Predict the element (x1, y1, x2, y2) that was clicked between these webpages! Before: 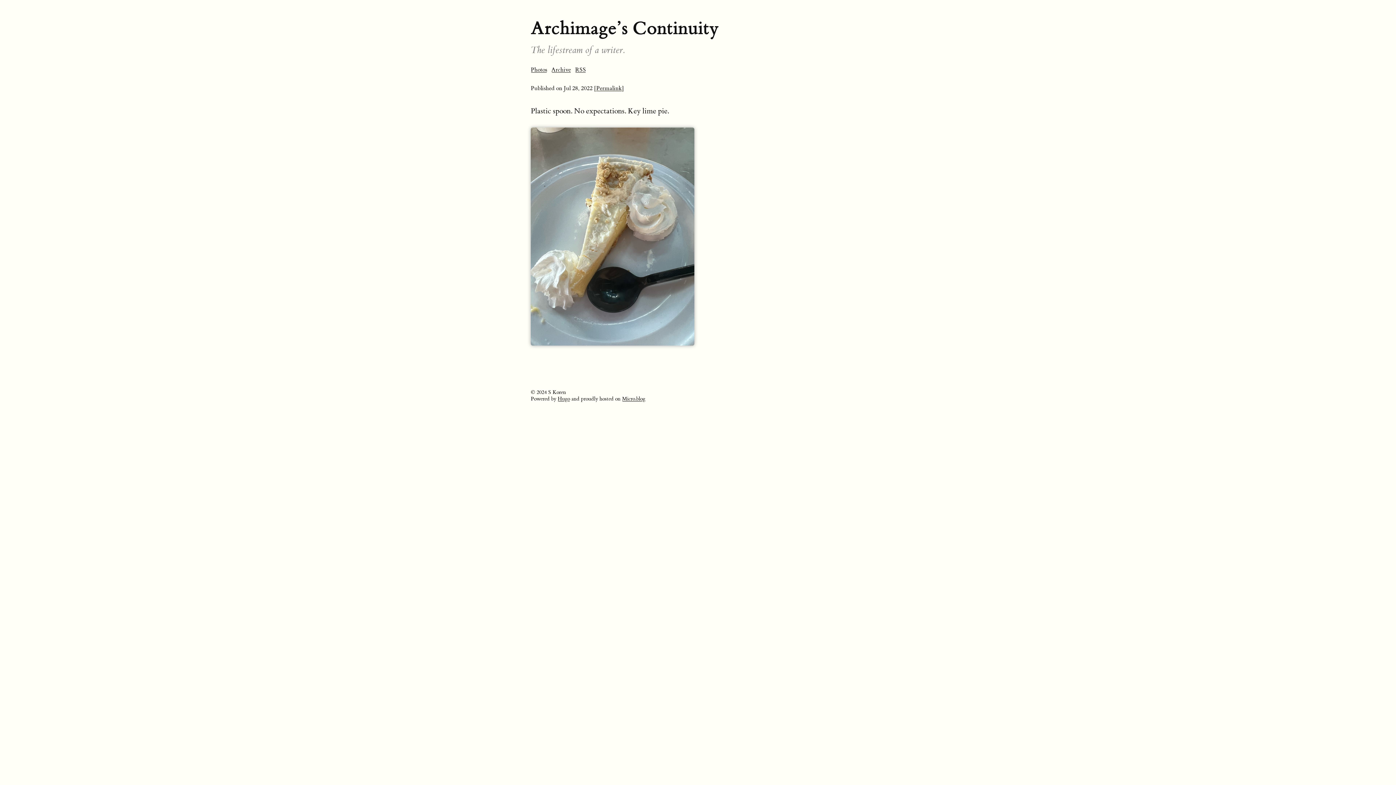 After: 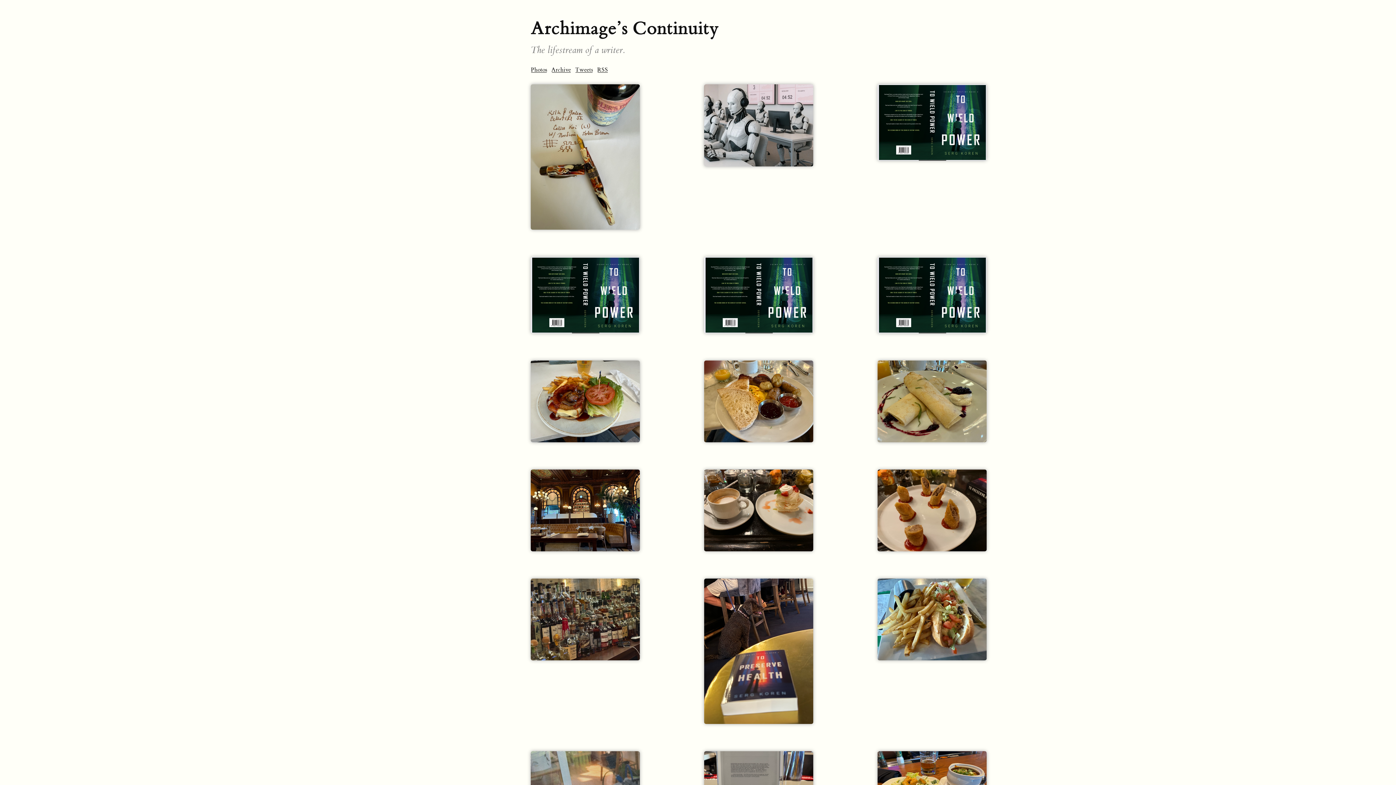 Action: bbox: (530, 66, 547, 73) label: Photos